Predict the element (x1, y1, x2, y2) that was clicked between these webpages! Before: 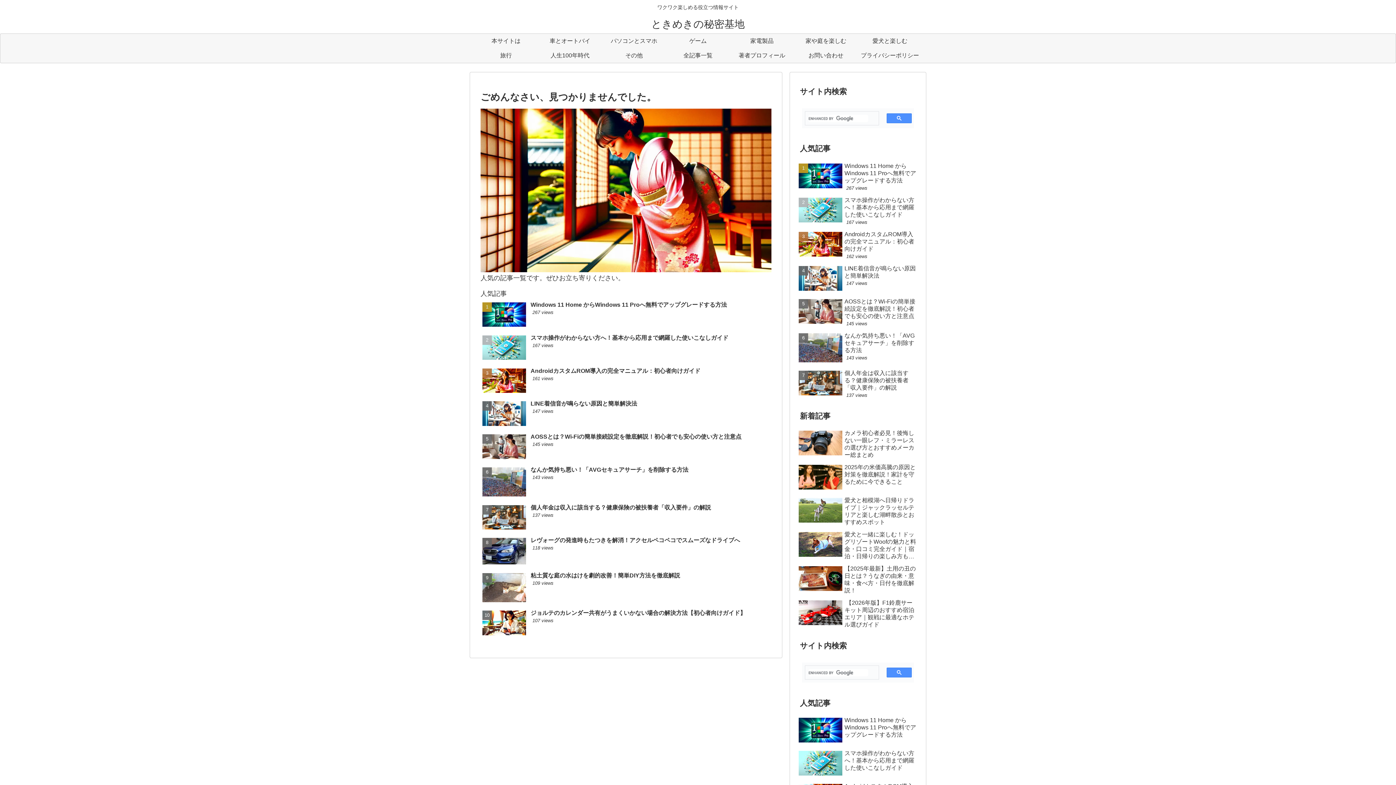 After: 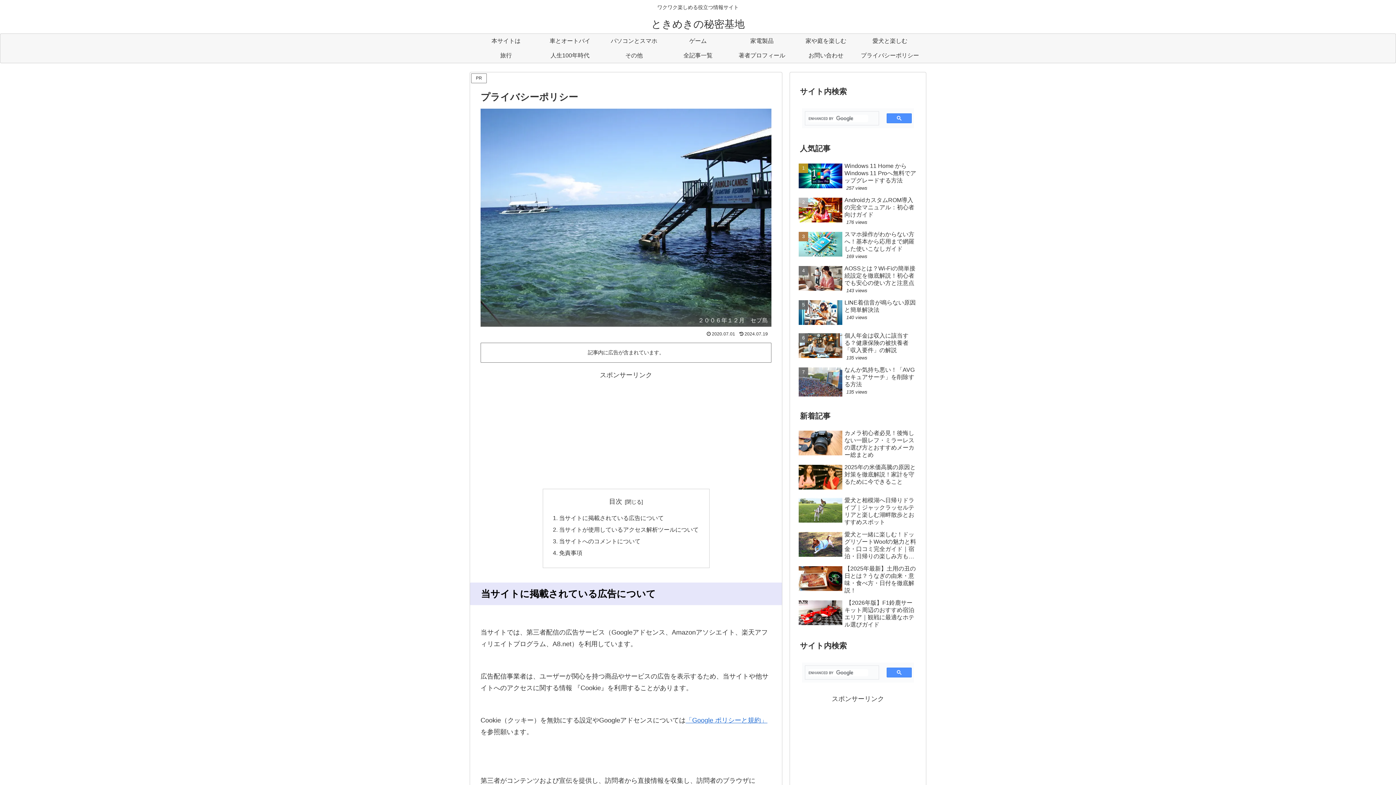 Action: bbox: (858, 48, 922, 62) label: プライバシーポリシー